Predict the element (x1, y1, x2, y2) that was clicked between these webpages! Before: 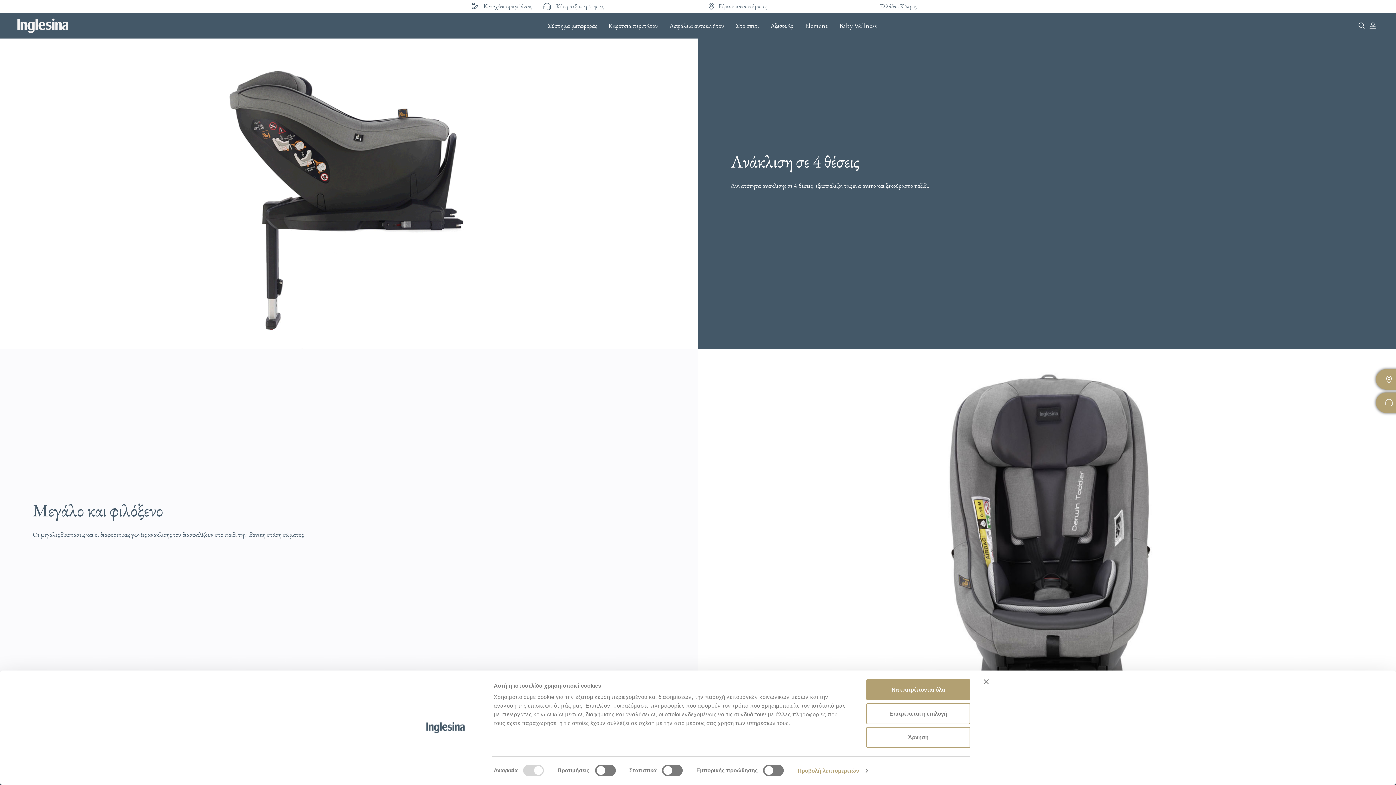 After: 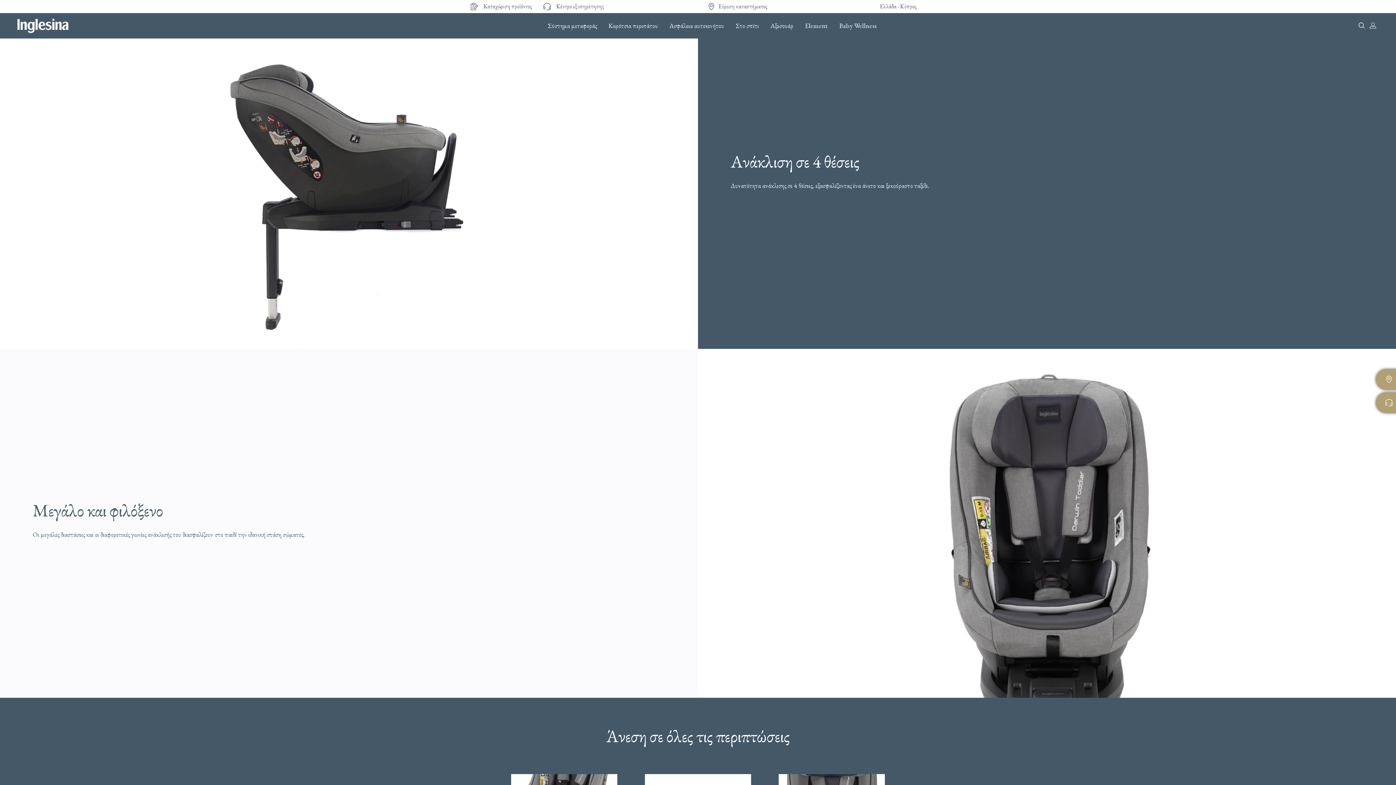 Action: label: Κλείσιμο διαφημιστικού bbox: (984, 679, 989, 684)